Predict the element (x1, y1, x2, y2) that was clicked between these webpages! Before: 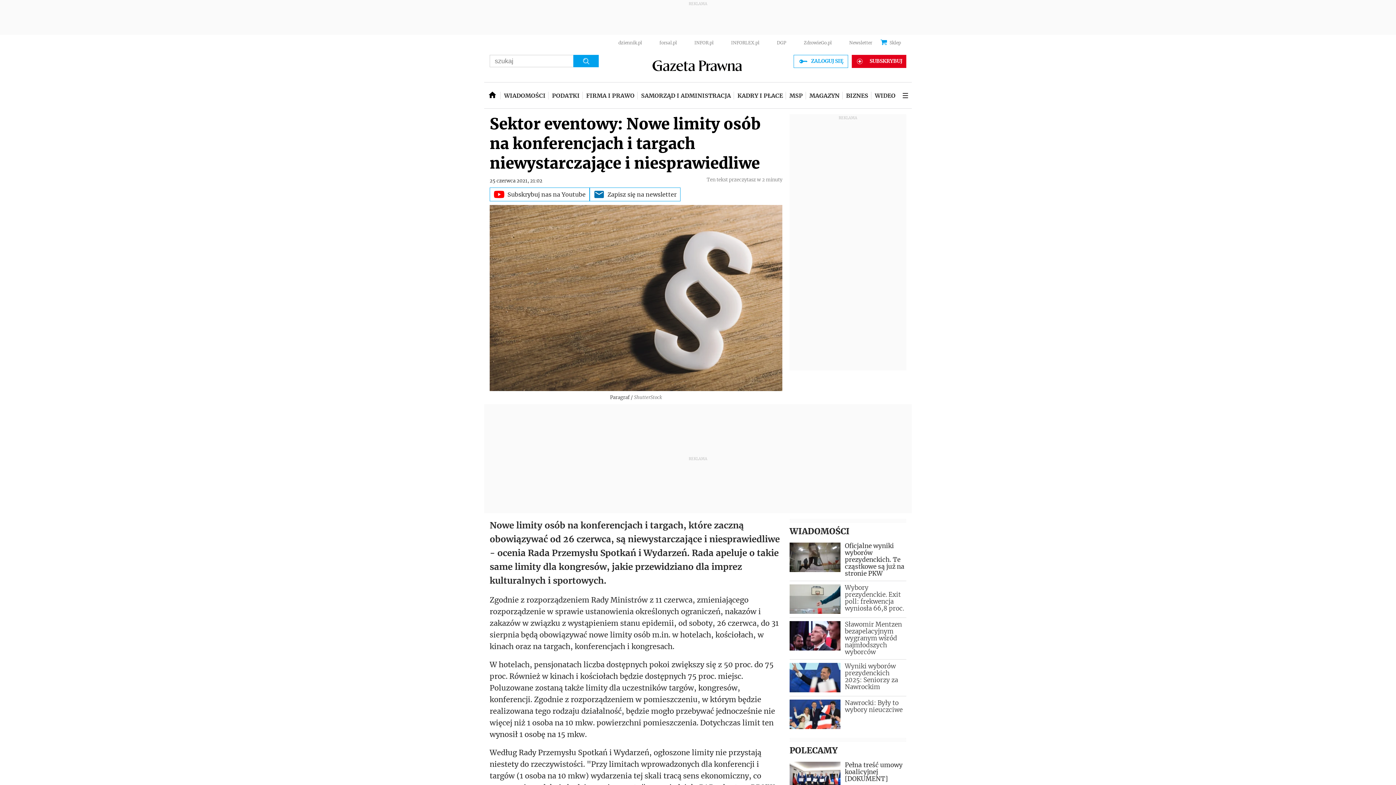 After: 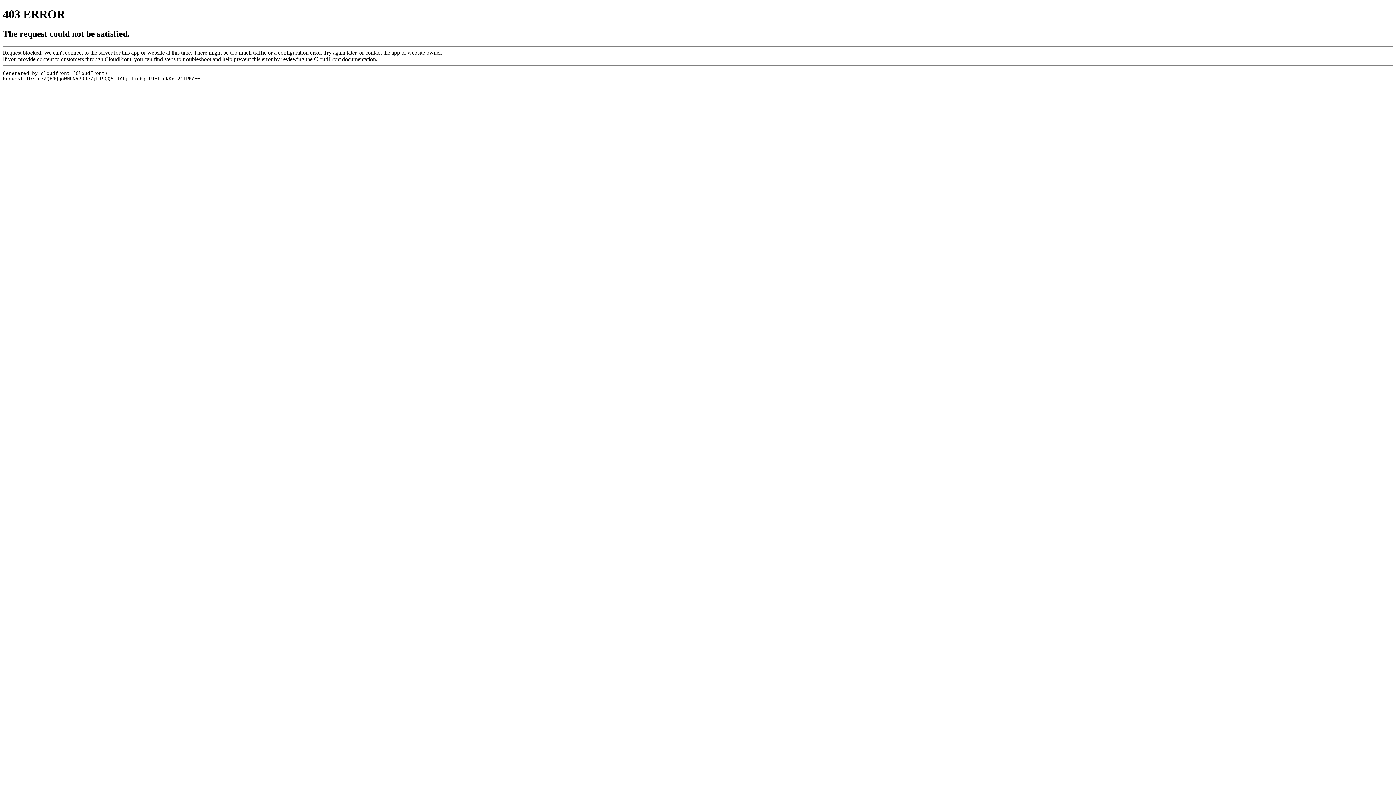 Action: label: Nawrocki: Były to wybory nieuczciwe bbox: (789, 700, 906, 729)